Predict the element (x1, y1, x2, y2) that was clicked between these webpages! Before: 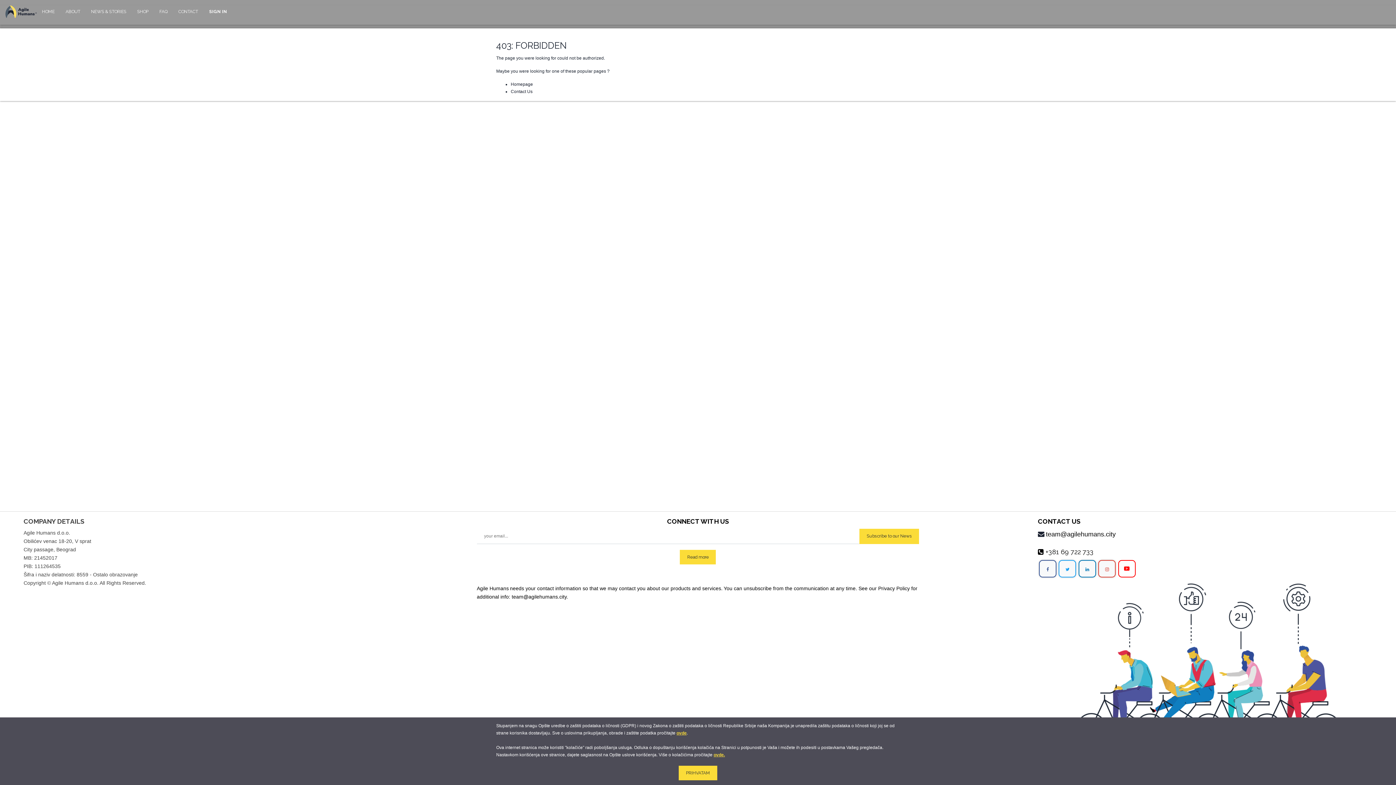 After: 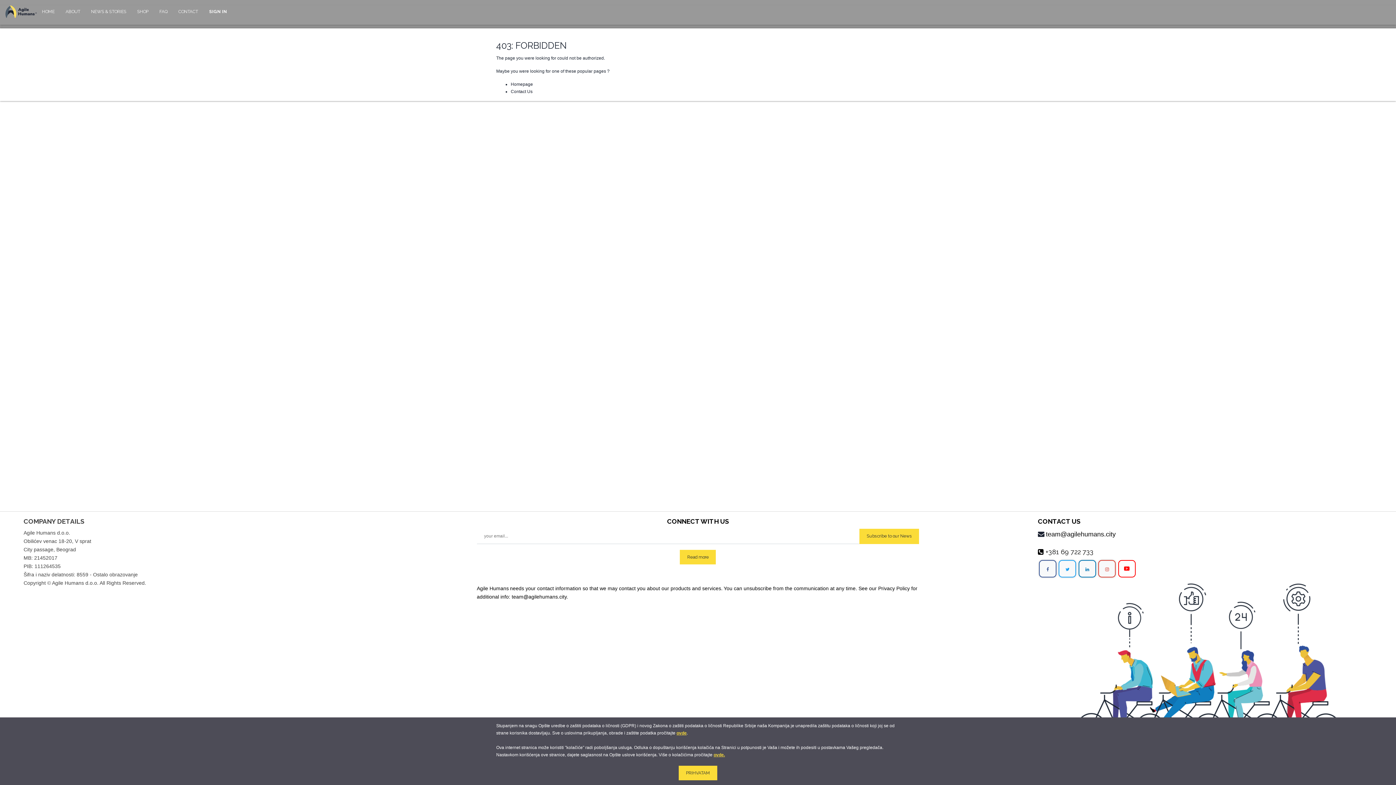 Action: bbox: (1118, 560, 1135, 577)